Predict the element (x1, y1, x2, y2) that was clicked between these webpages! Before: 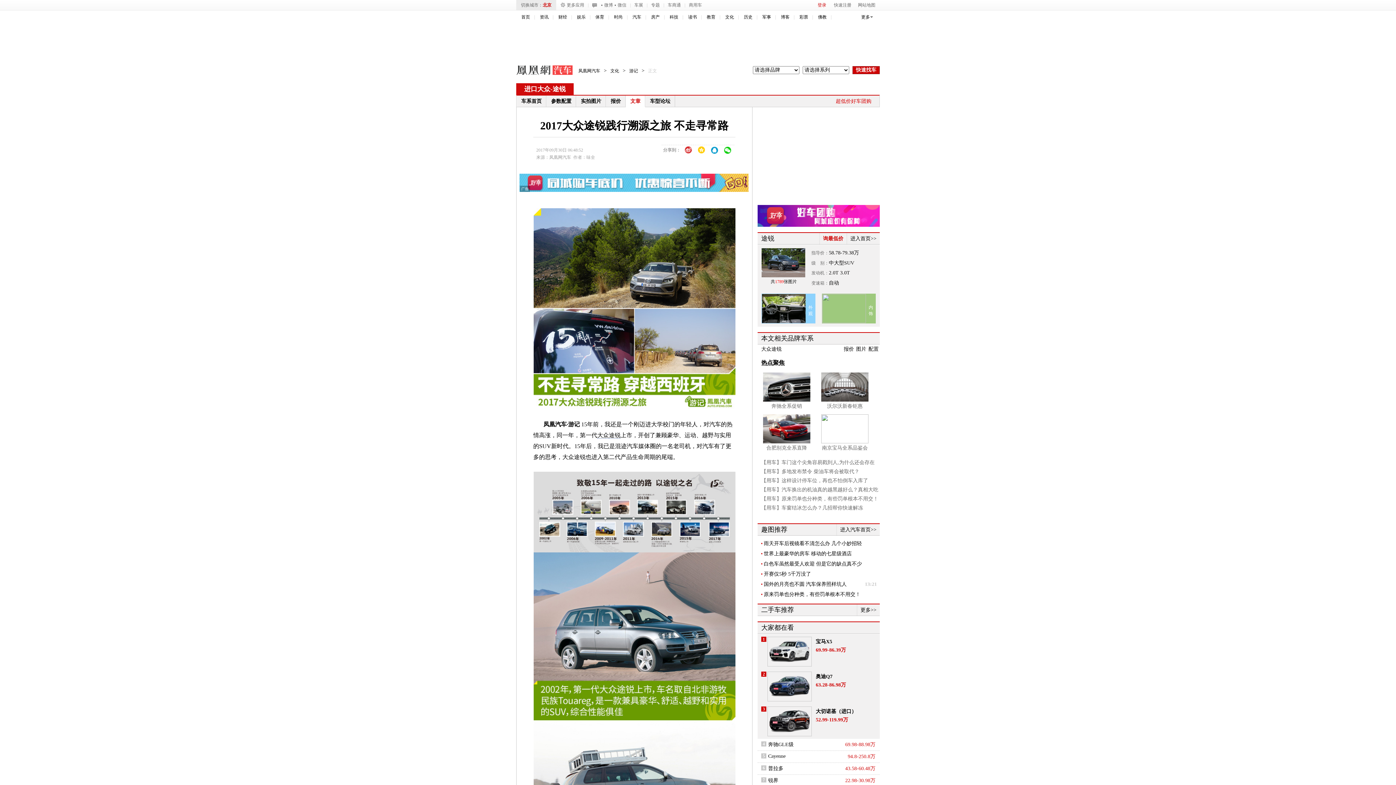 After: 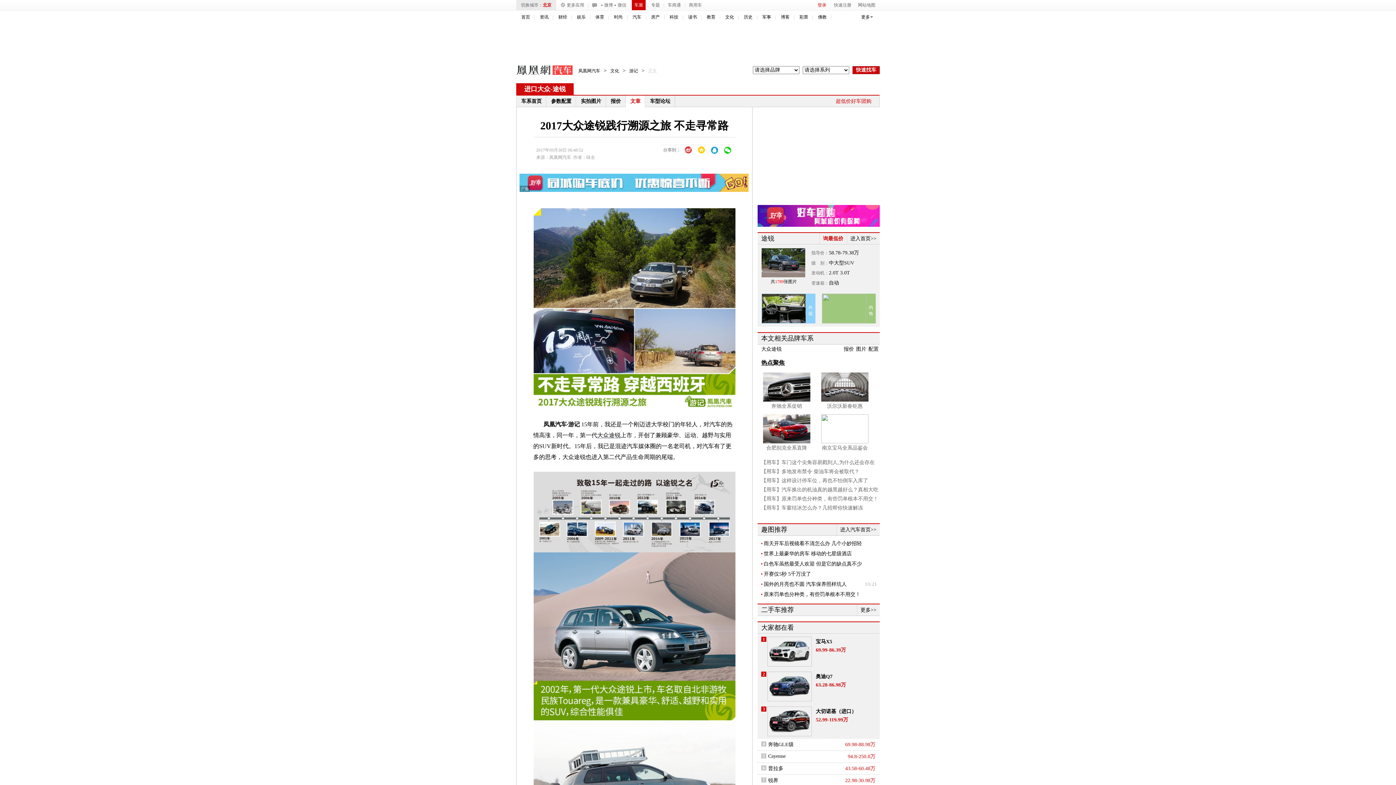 Action: bbox: (632, 0, 645, 10) label: 车展